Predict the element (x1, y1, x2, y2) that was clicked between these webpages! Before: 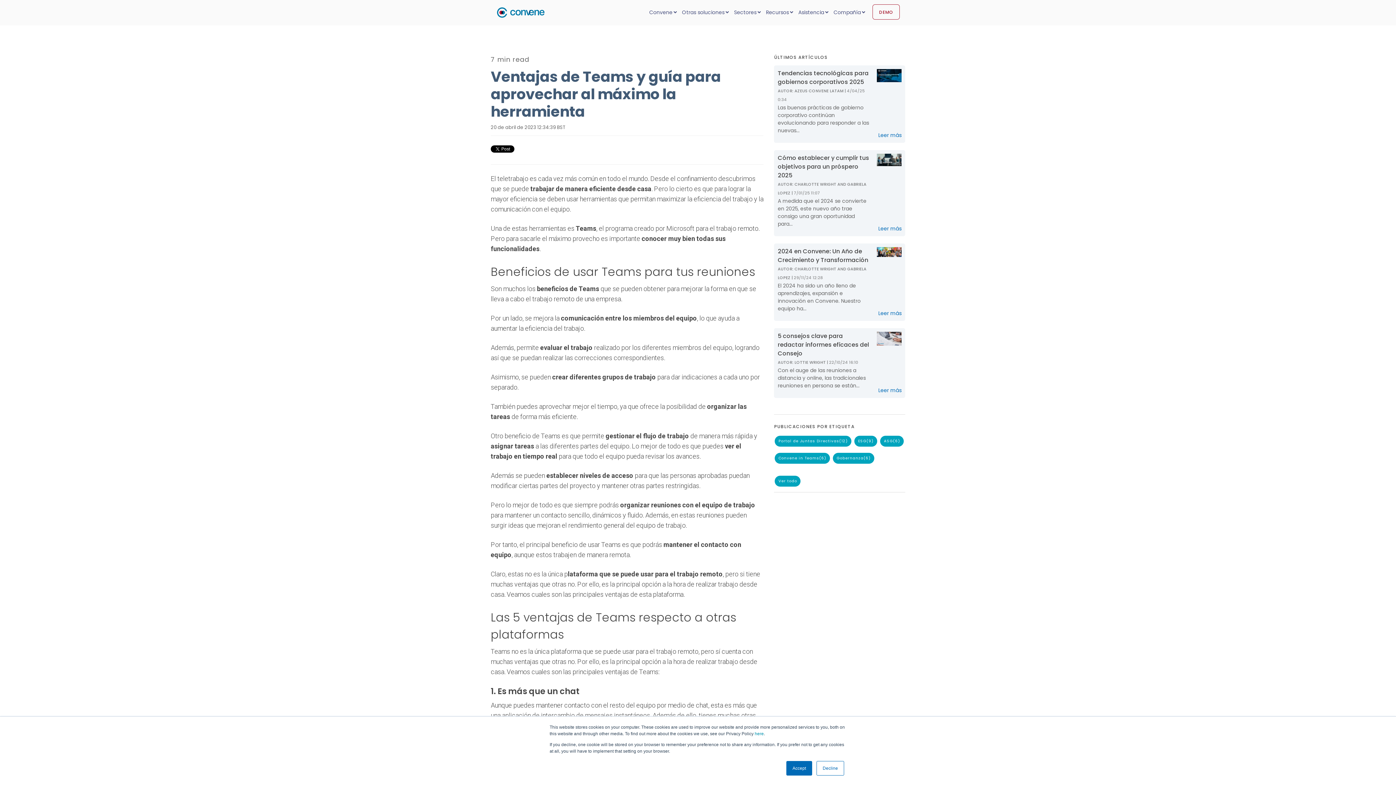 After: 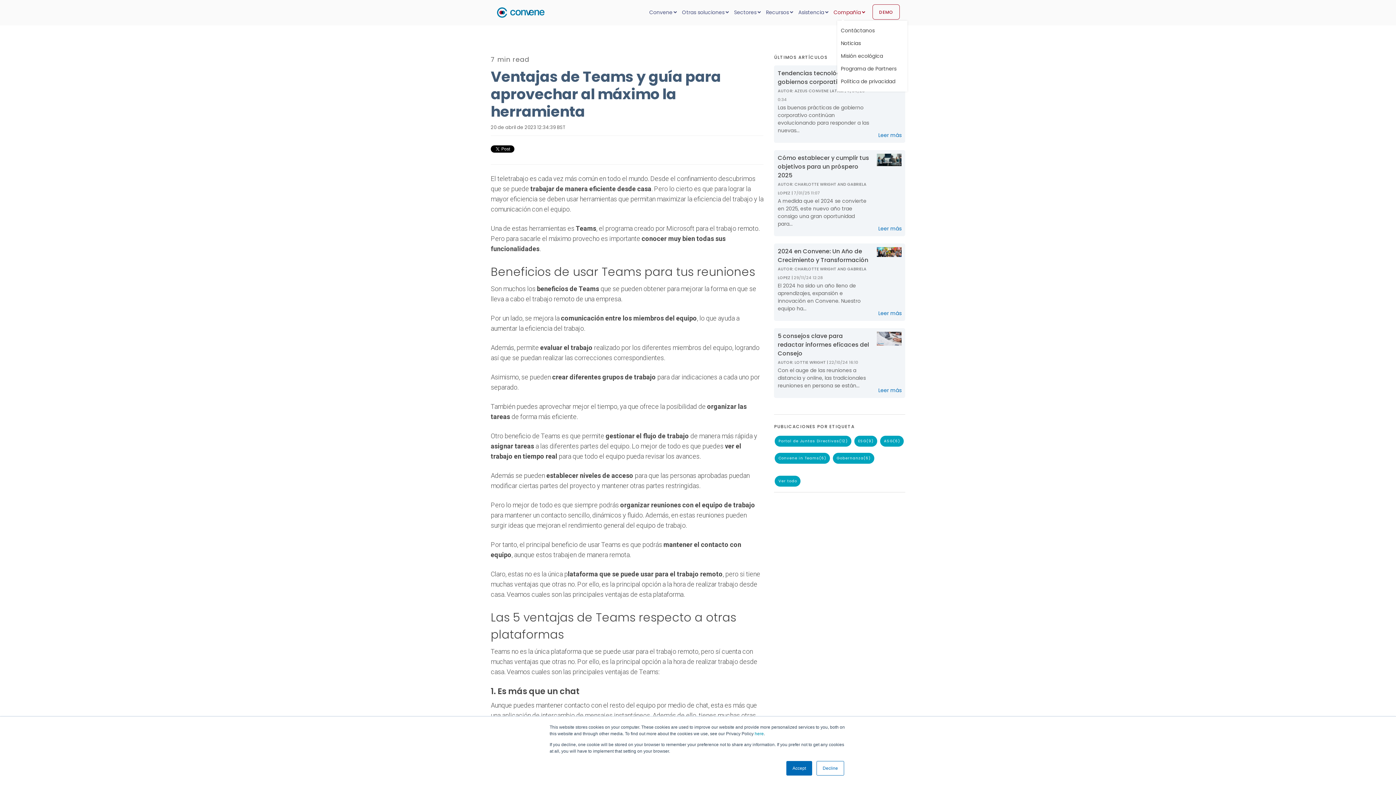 Action: bbox: (832, 4, 867, 20) label: Compañía